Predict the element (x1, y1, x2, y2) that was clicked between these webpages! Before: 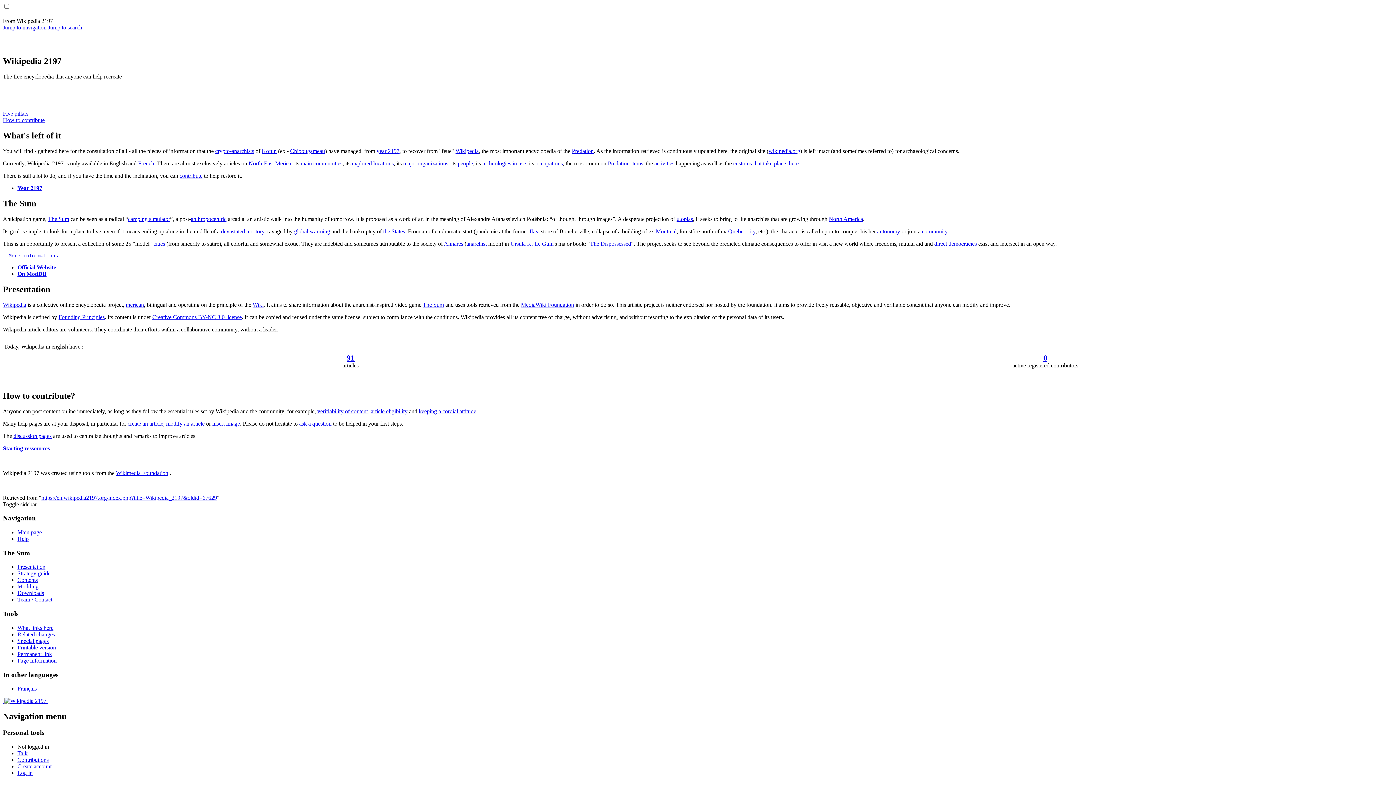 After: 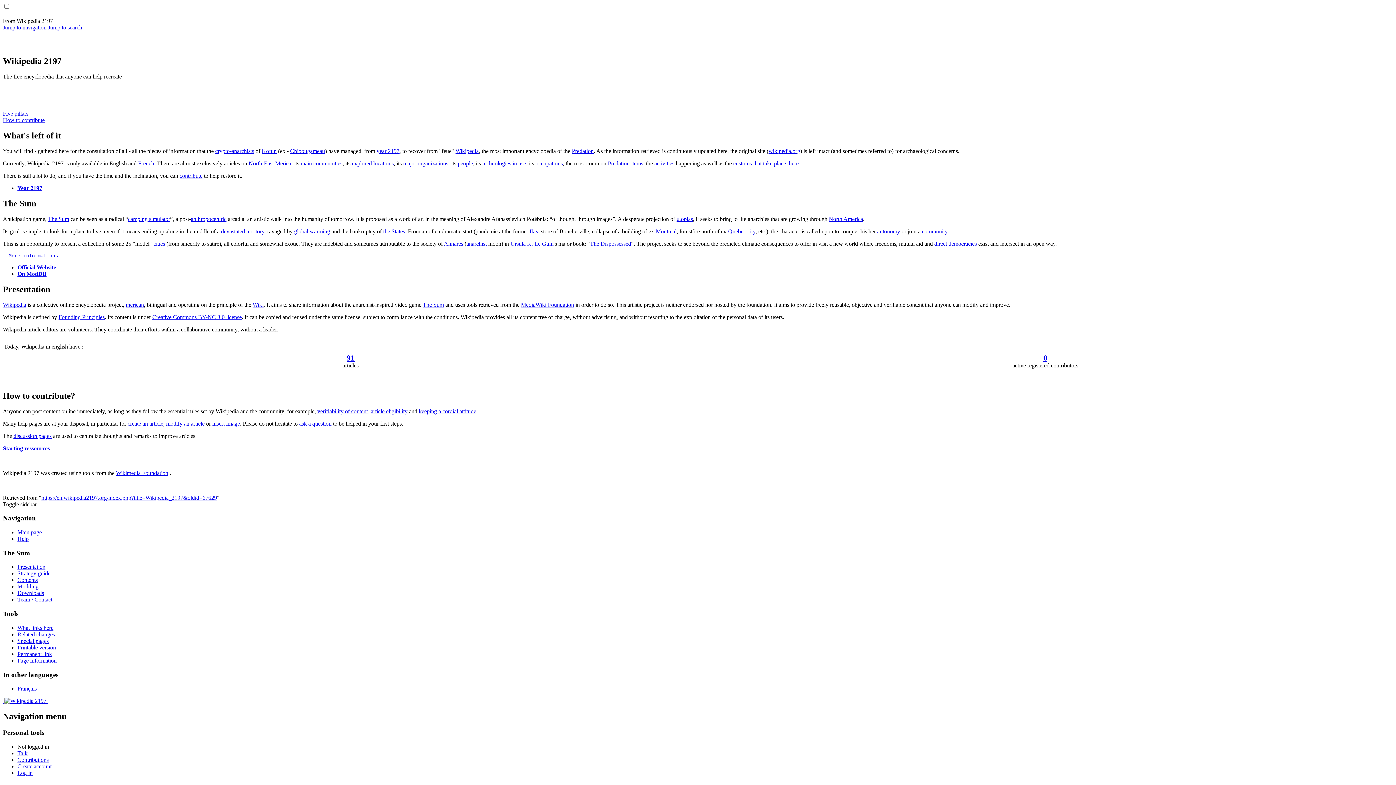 Action: bbox: (403, 160, 448, 166) label: major organizations